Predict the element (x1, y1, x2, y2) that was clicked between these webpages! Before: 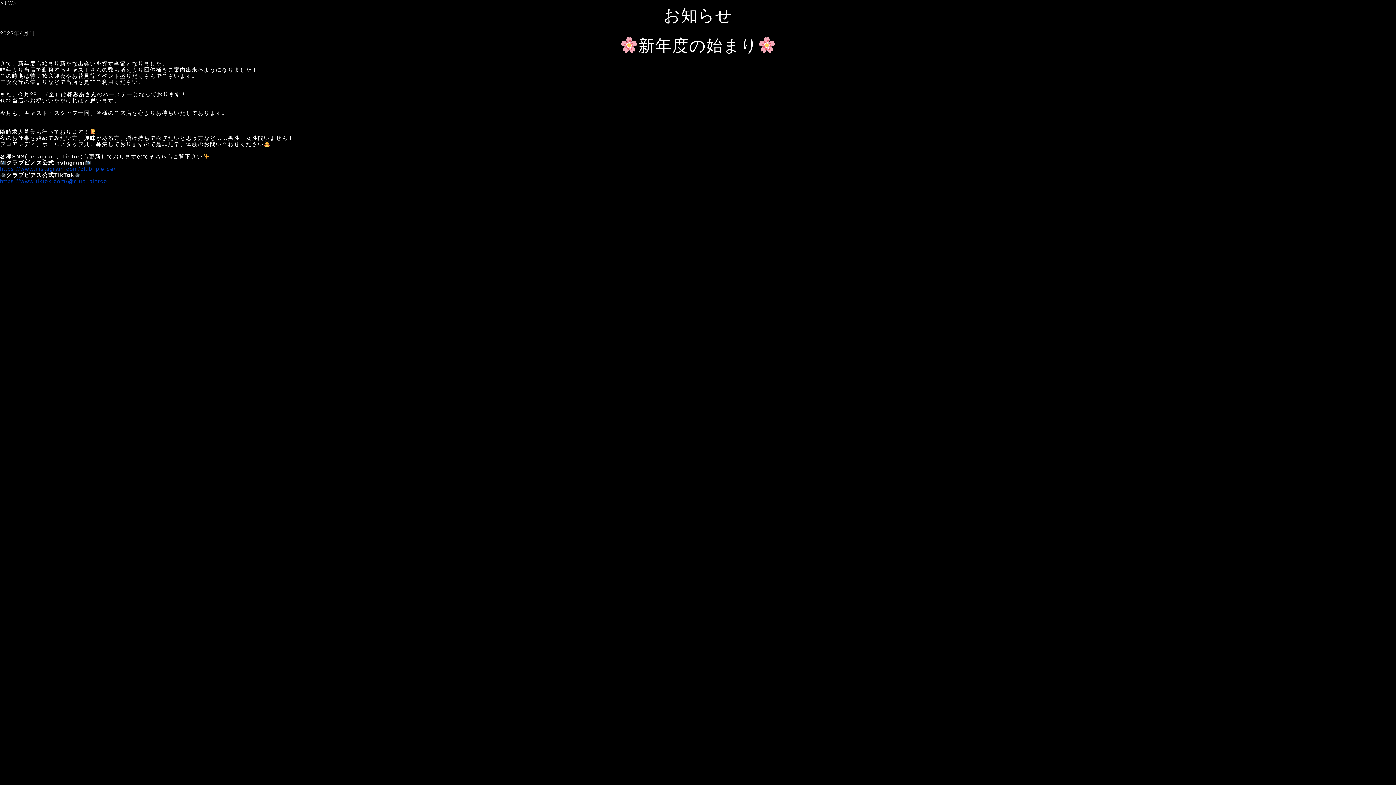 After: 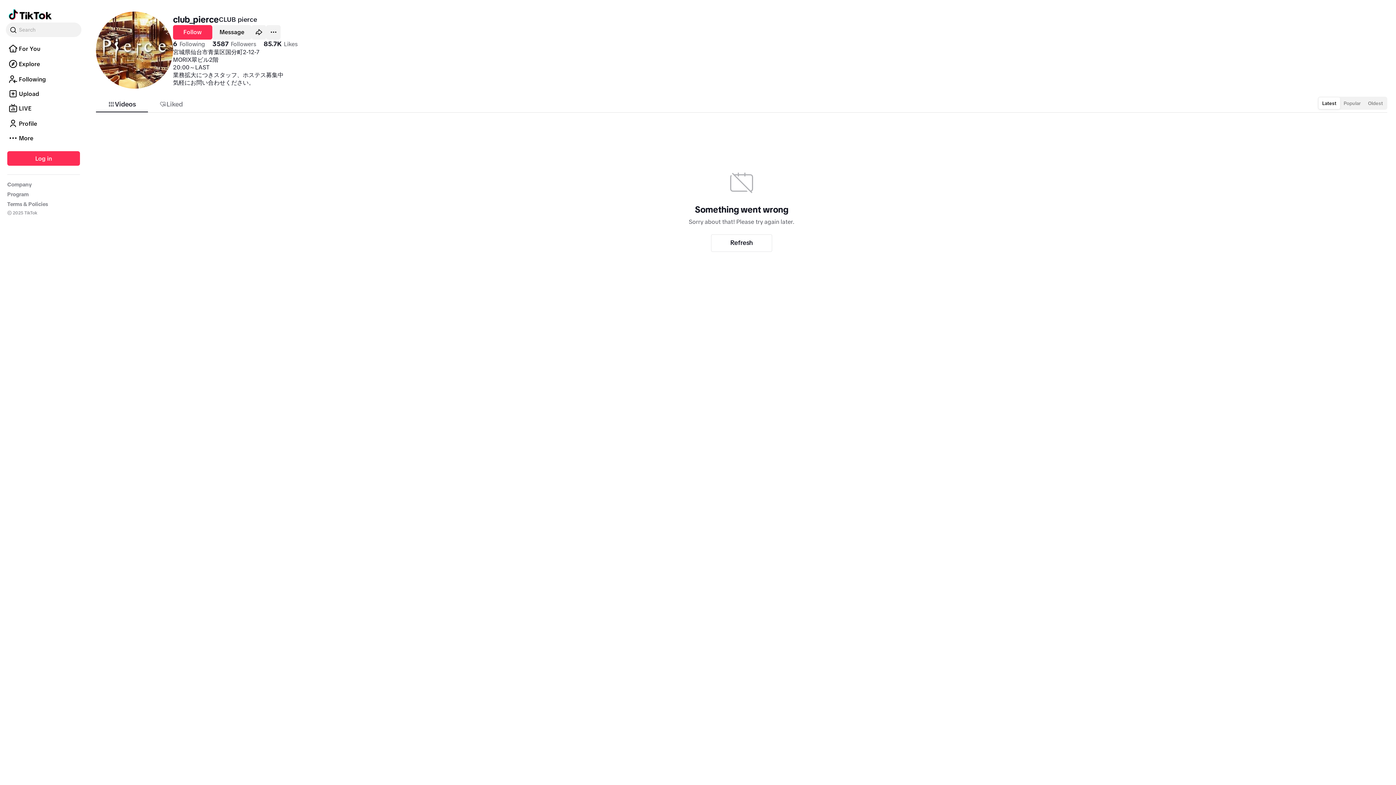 Action: label: https://www.tiktok.com/@club_pierce bbox: (0, 178, 107, 184)